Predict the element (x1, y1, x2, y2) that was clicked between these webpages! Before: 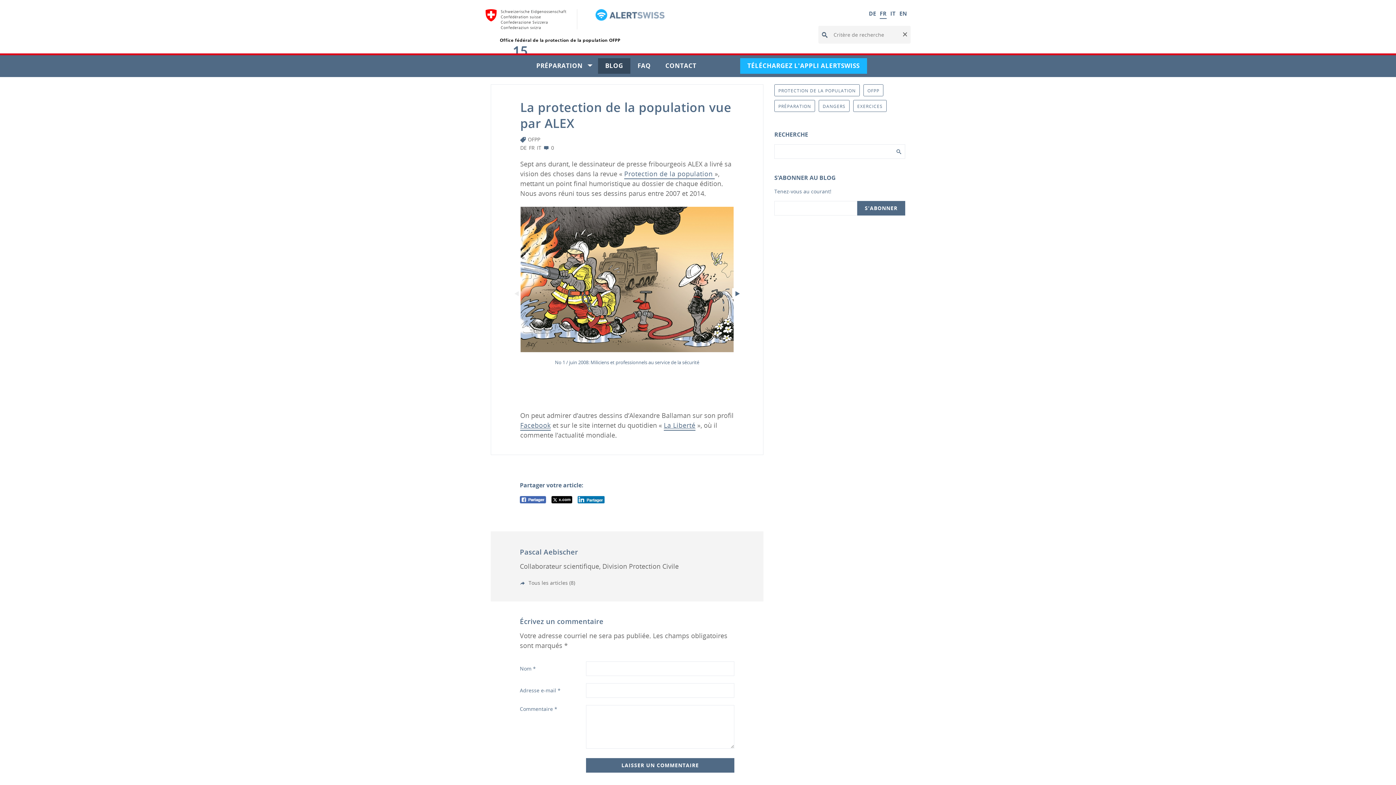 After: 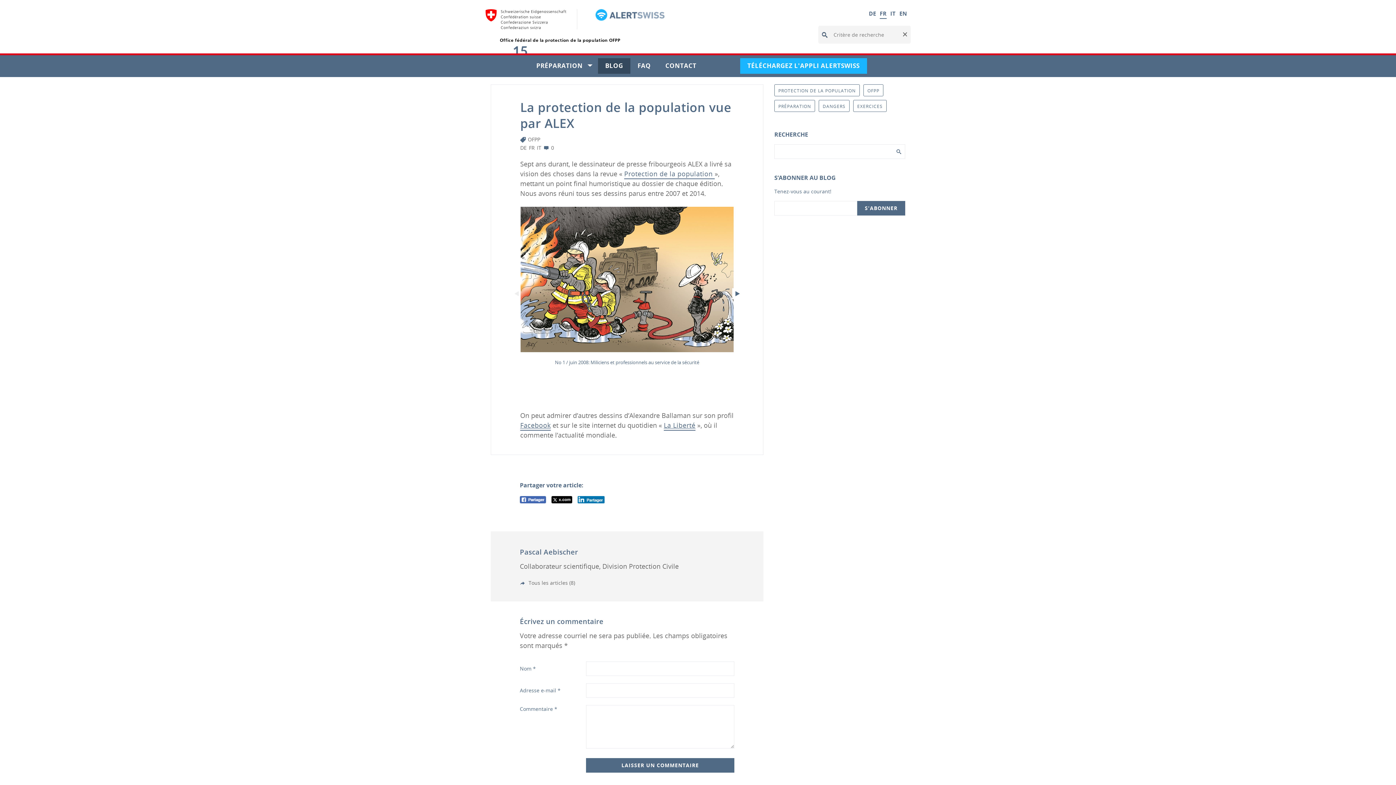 Action: label: FR bbox: (880, 9, 886, 18)